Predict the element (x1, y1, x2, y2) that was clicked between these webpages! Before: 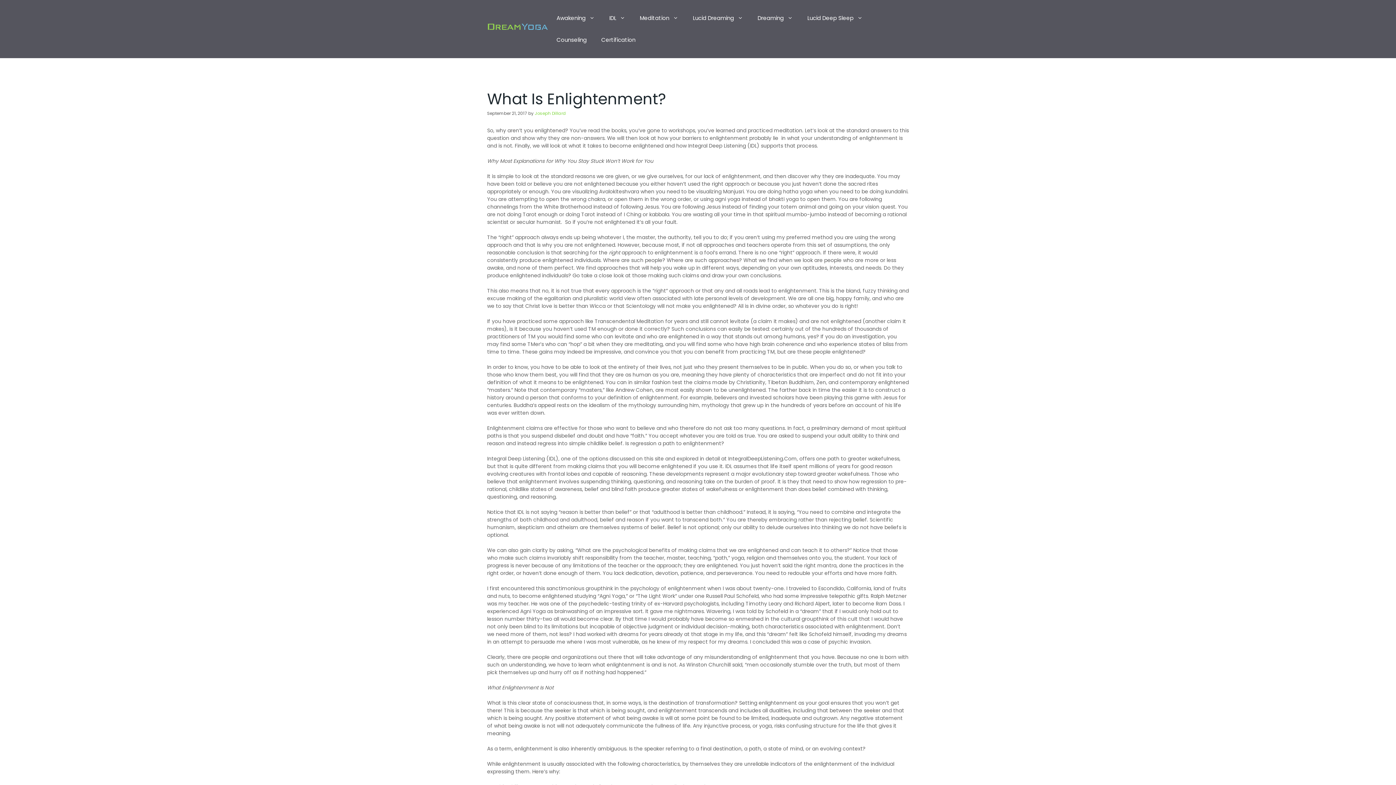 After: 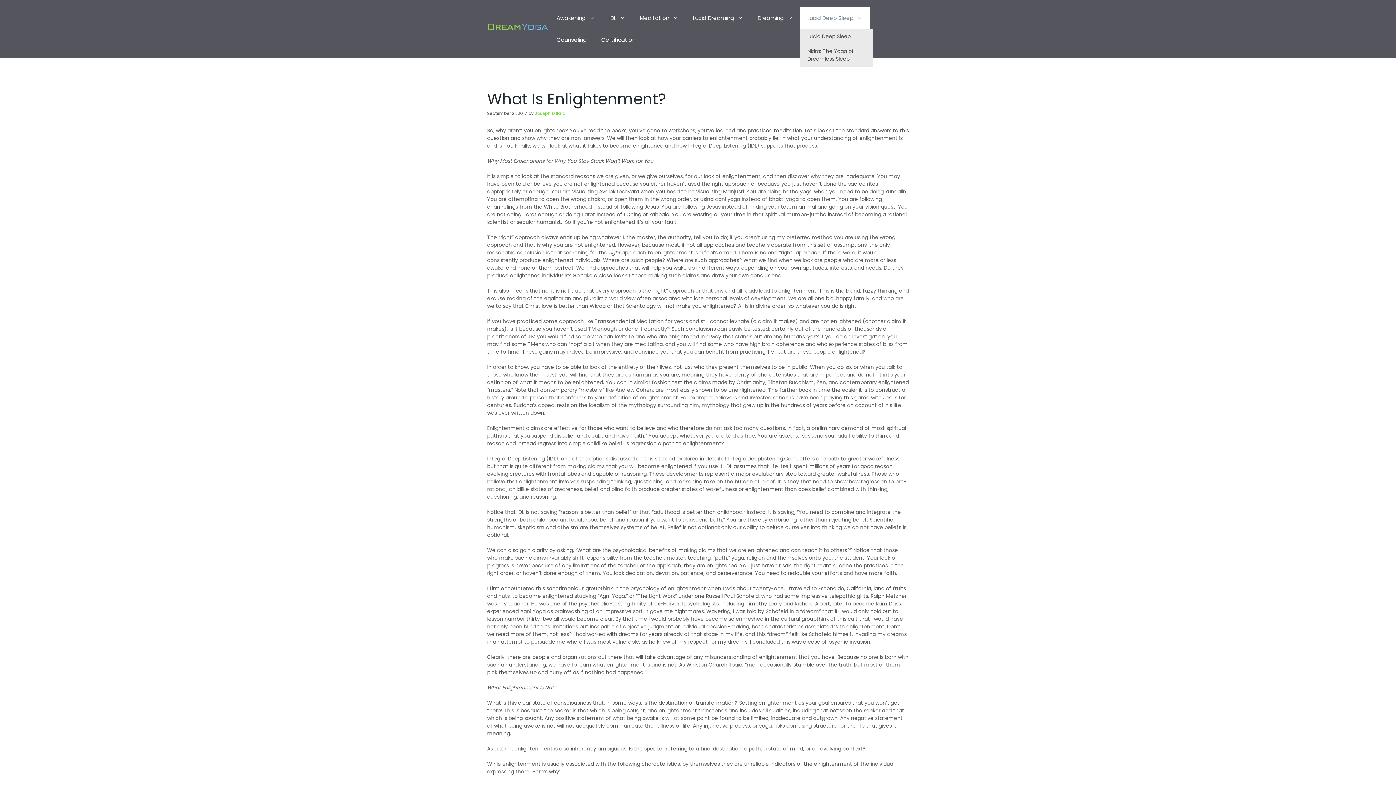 Action: bbox: (800, 7, 870, 29) label: Lucid Deep Sleep